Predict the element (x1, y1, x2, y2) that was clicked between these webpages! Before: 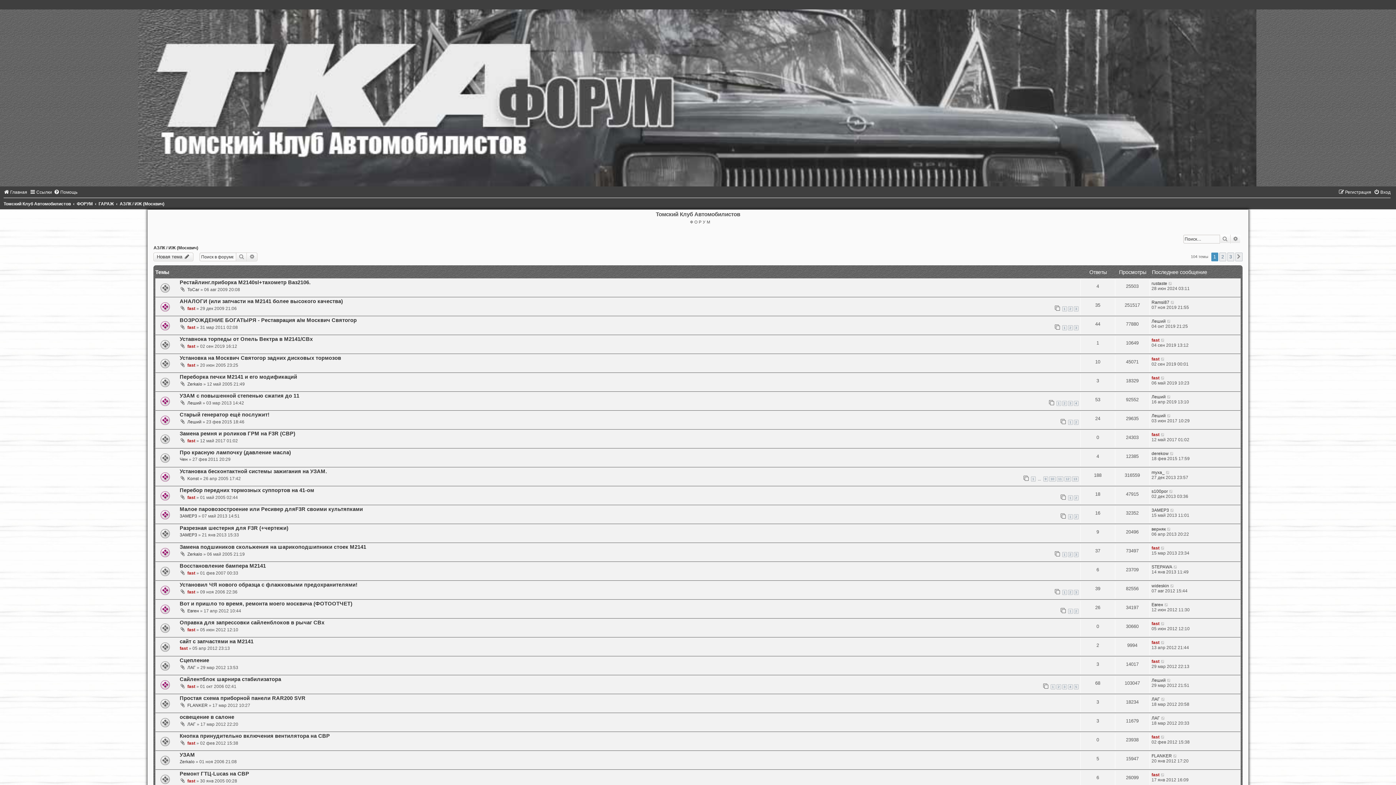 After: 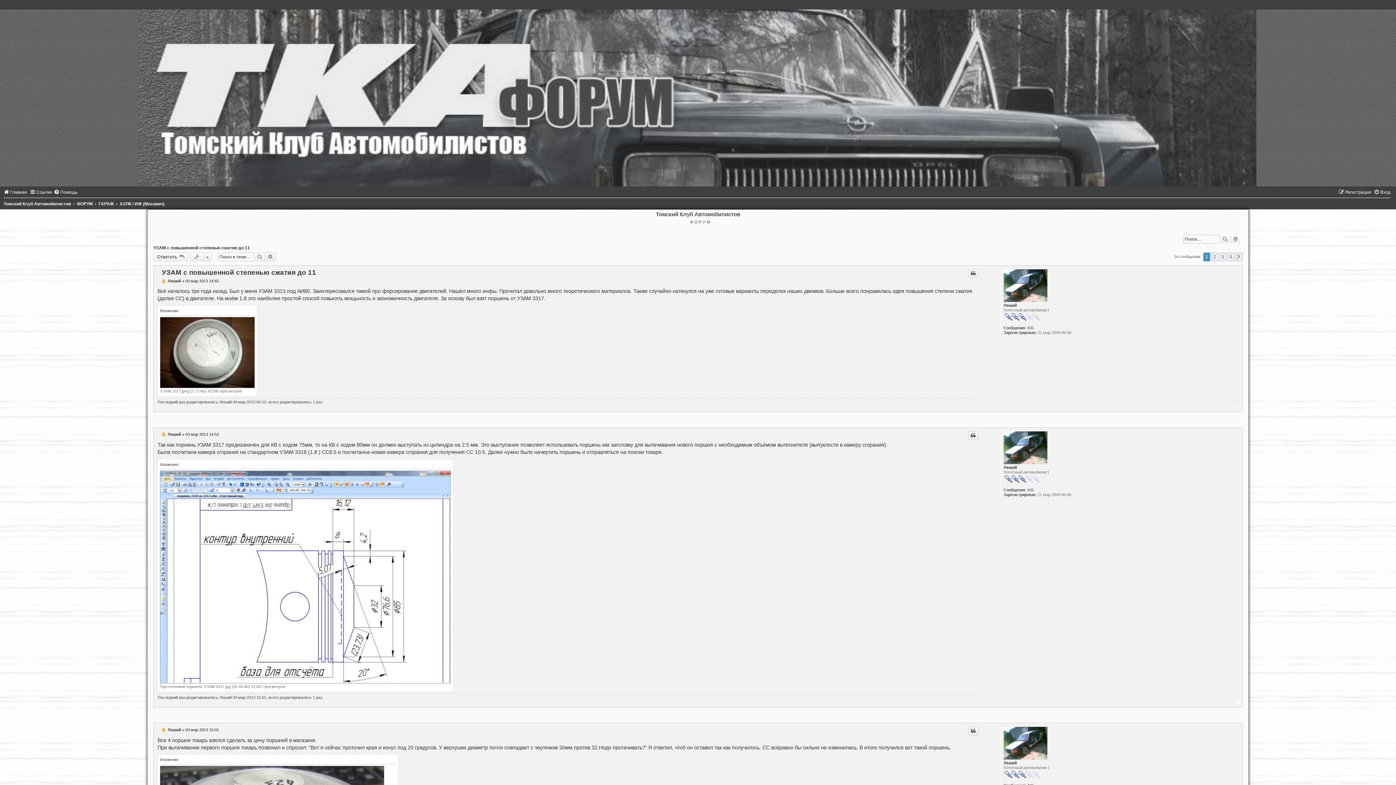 Action: label: 1 bbox: (1056, 401, 1061, 406)